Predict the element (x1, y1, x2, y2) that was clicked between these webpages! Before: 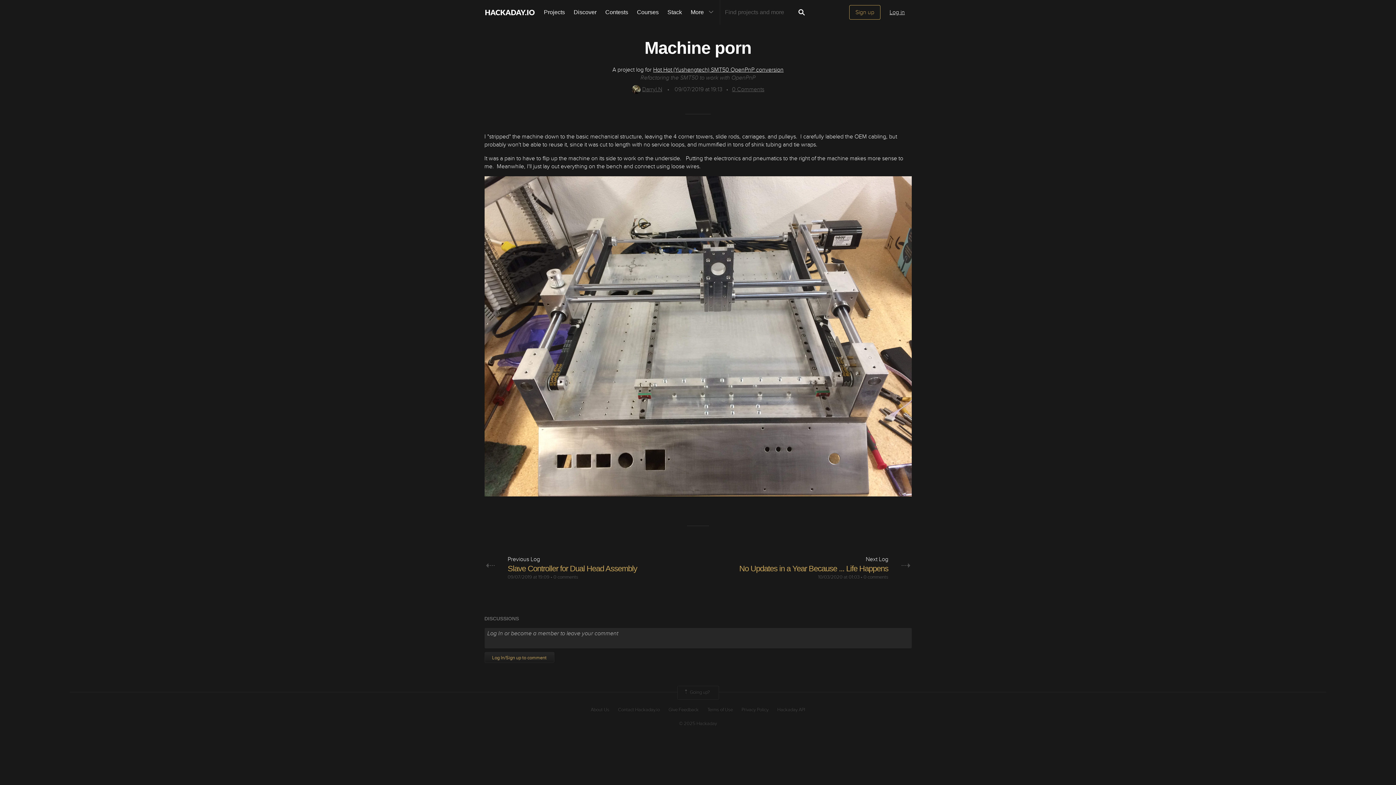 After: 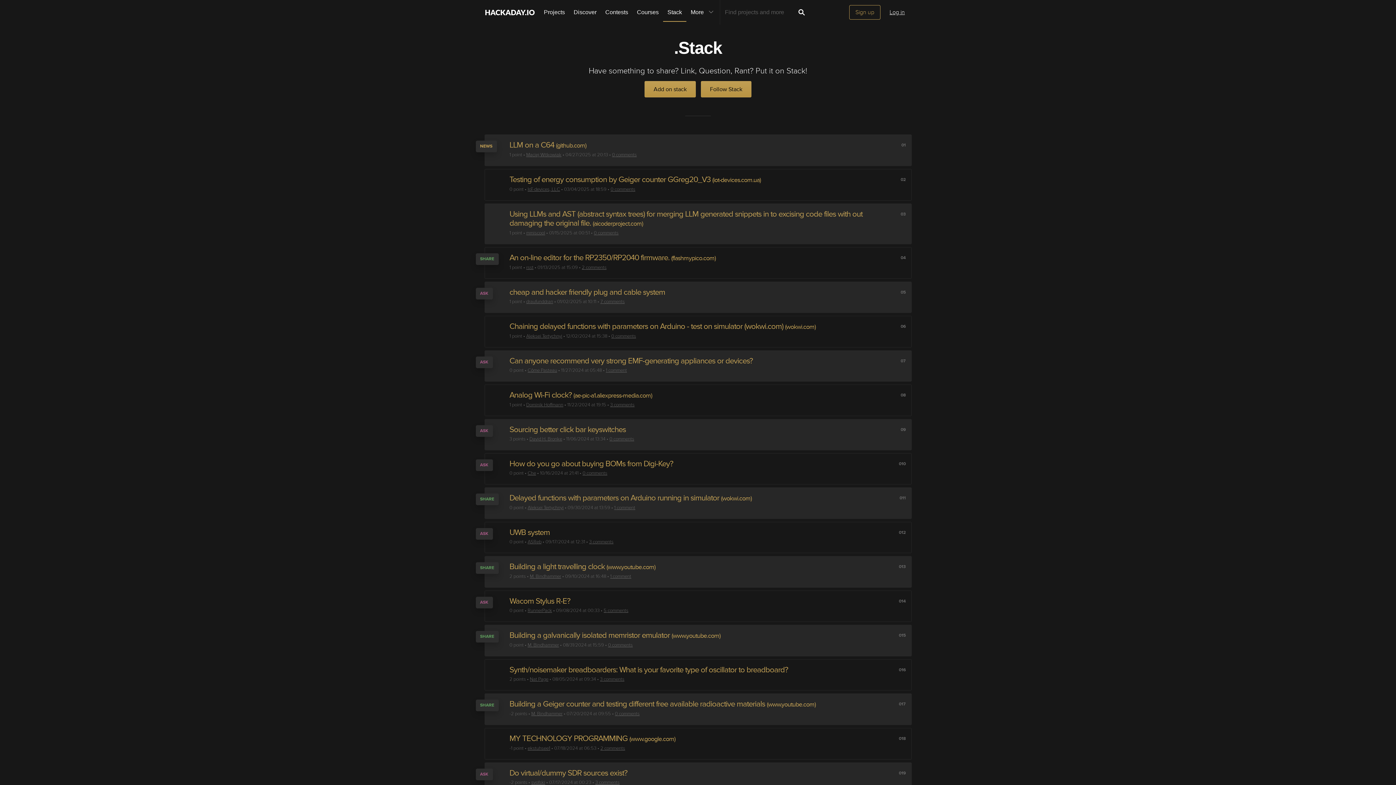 Action: bbox: (663, 0, 686, 24) label: Stack